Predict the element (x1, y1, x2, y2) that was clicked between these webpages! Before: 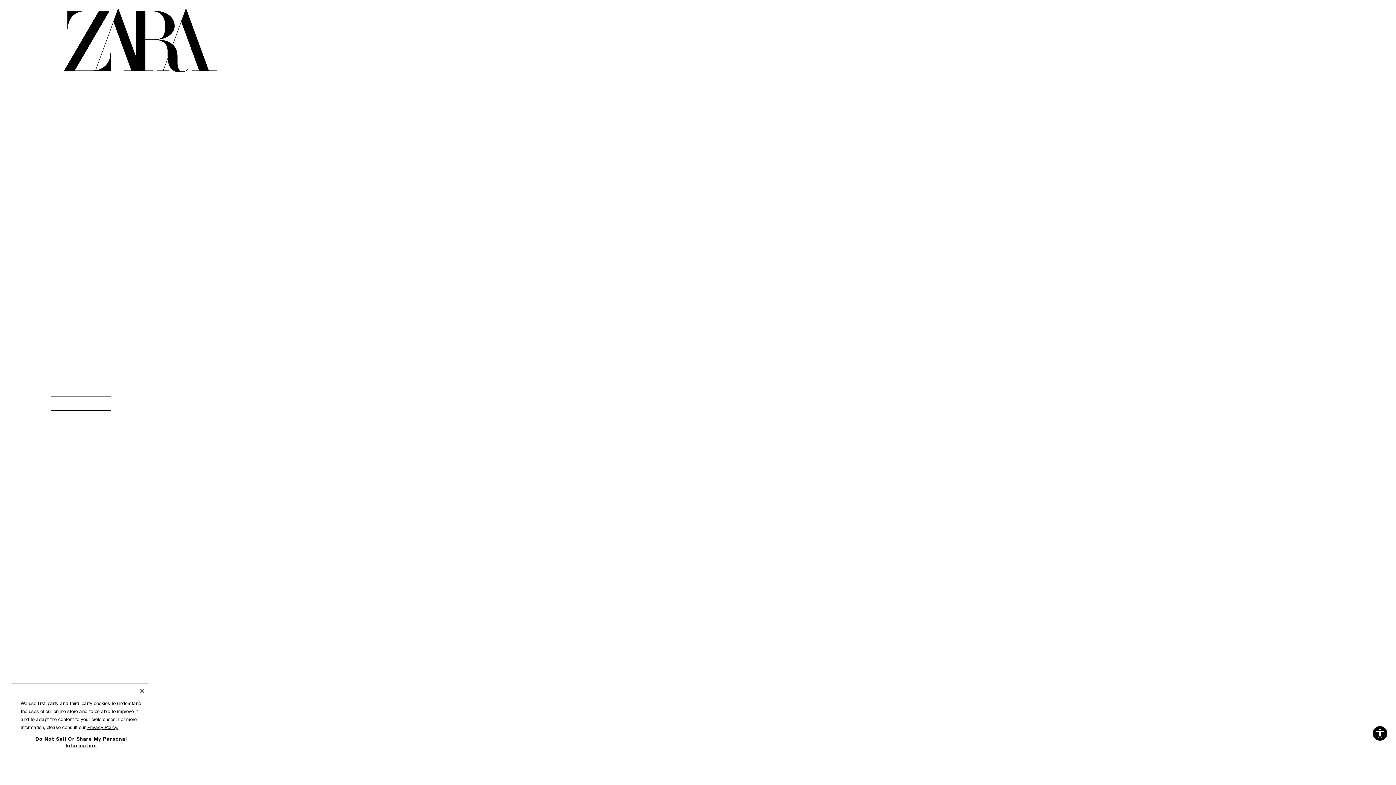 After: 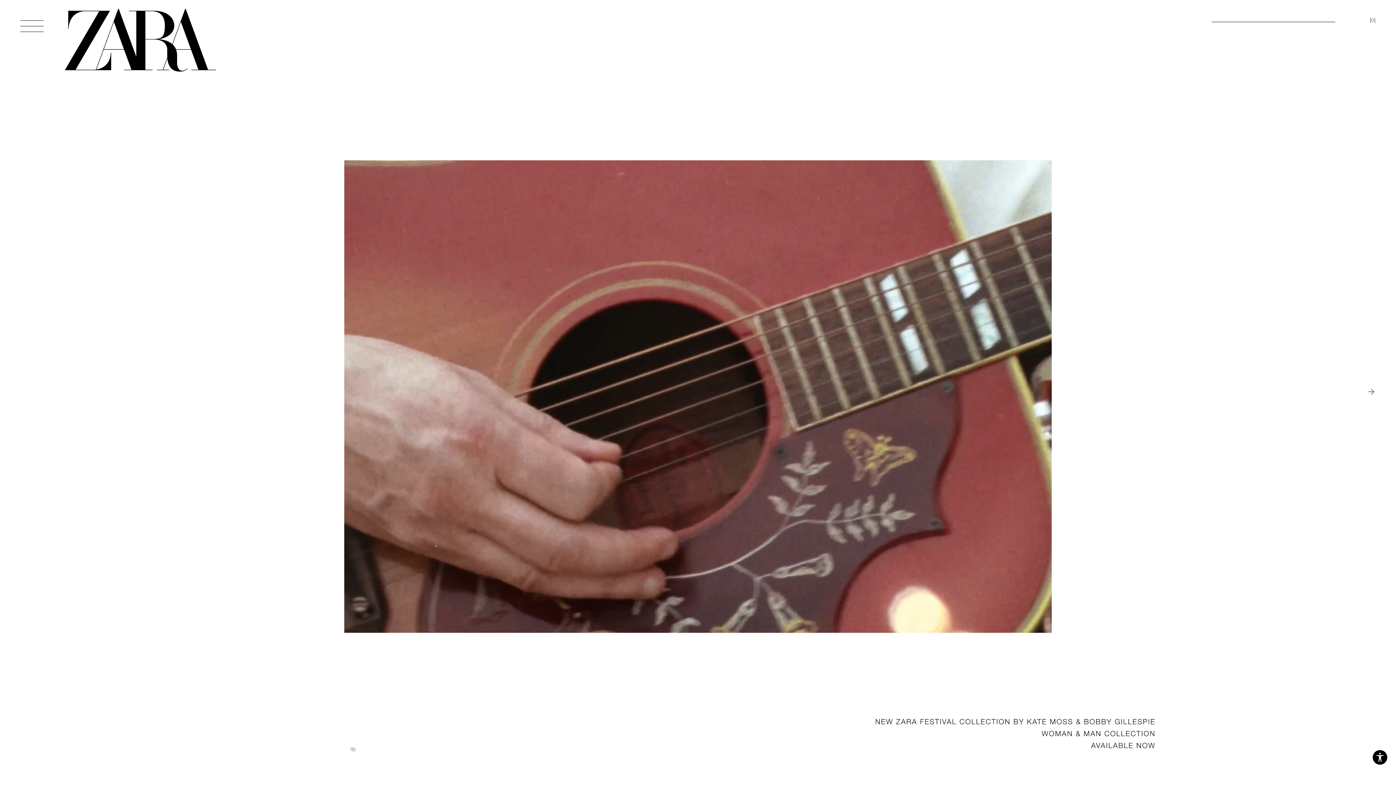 Action: bbox: (50, 396, 111, 410)